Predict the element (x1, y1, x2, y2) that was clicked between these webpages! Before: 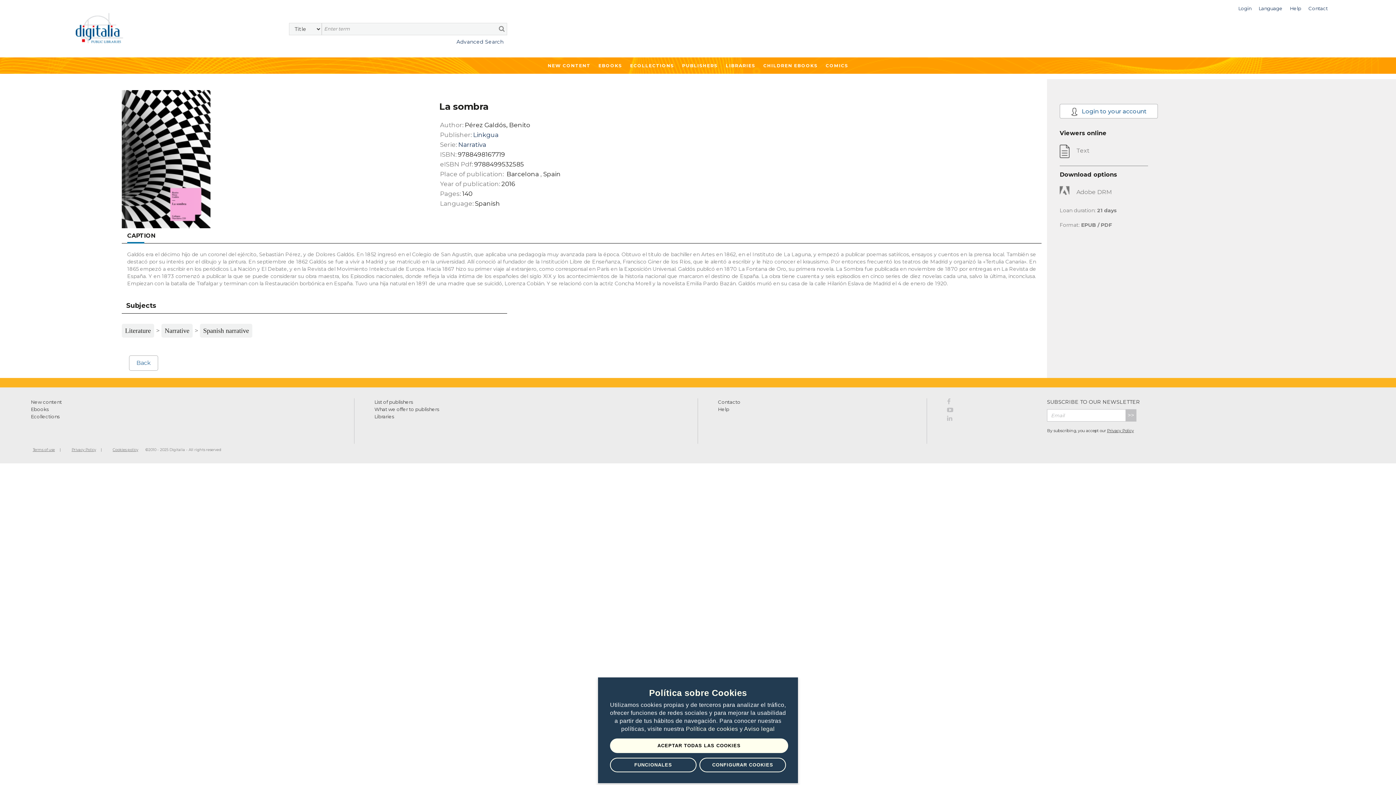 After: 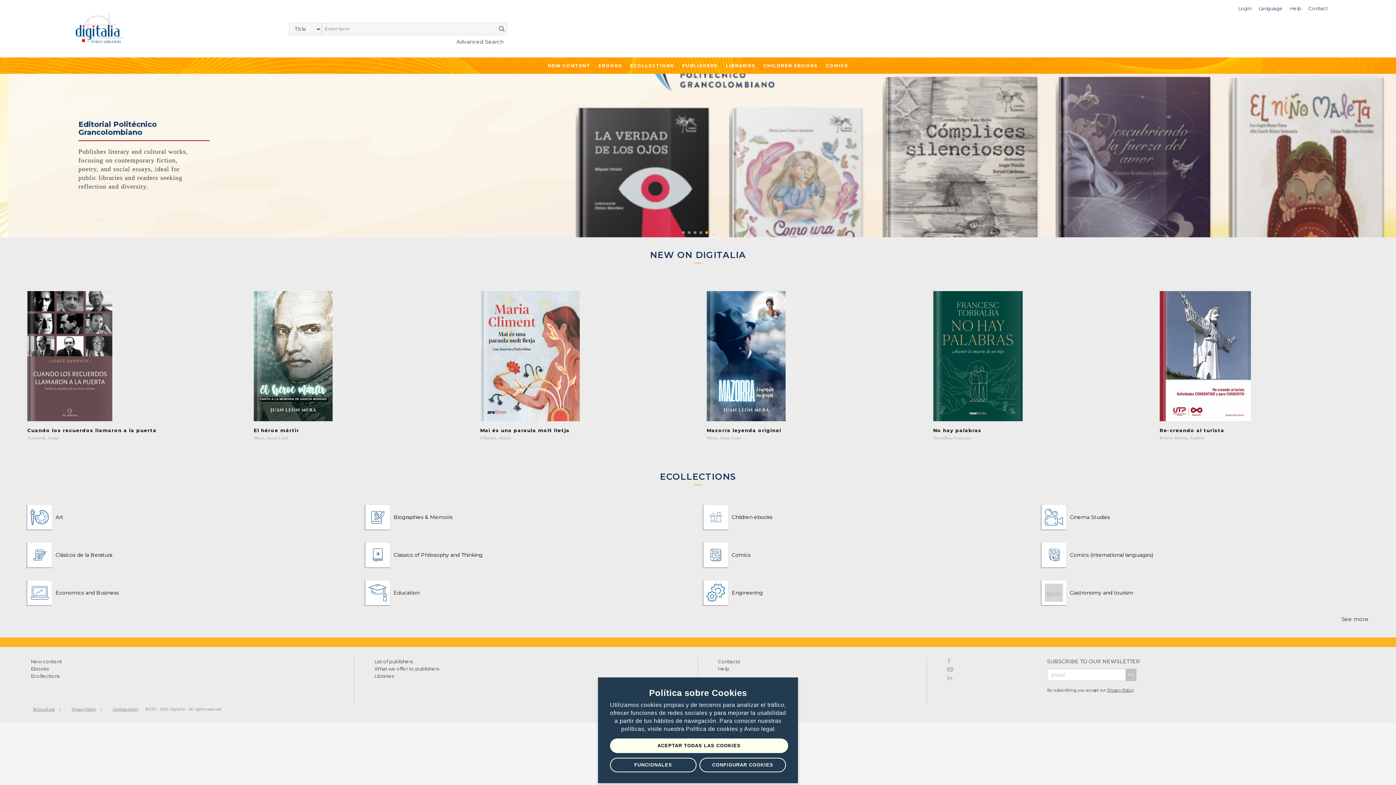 Action: bbox: (73, 11, 272, 46)